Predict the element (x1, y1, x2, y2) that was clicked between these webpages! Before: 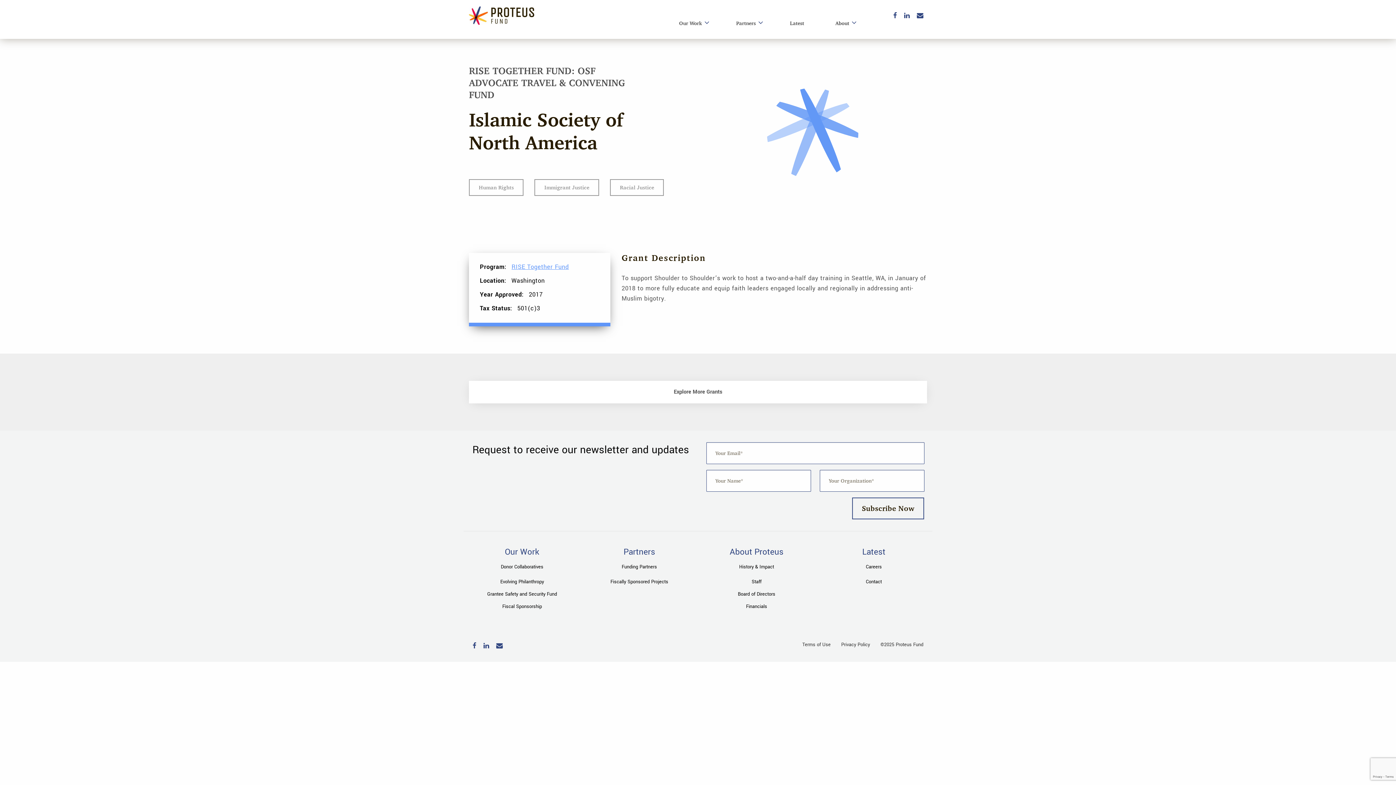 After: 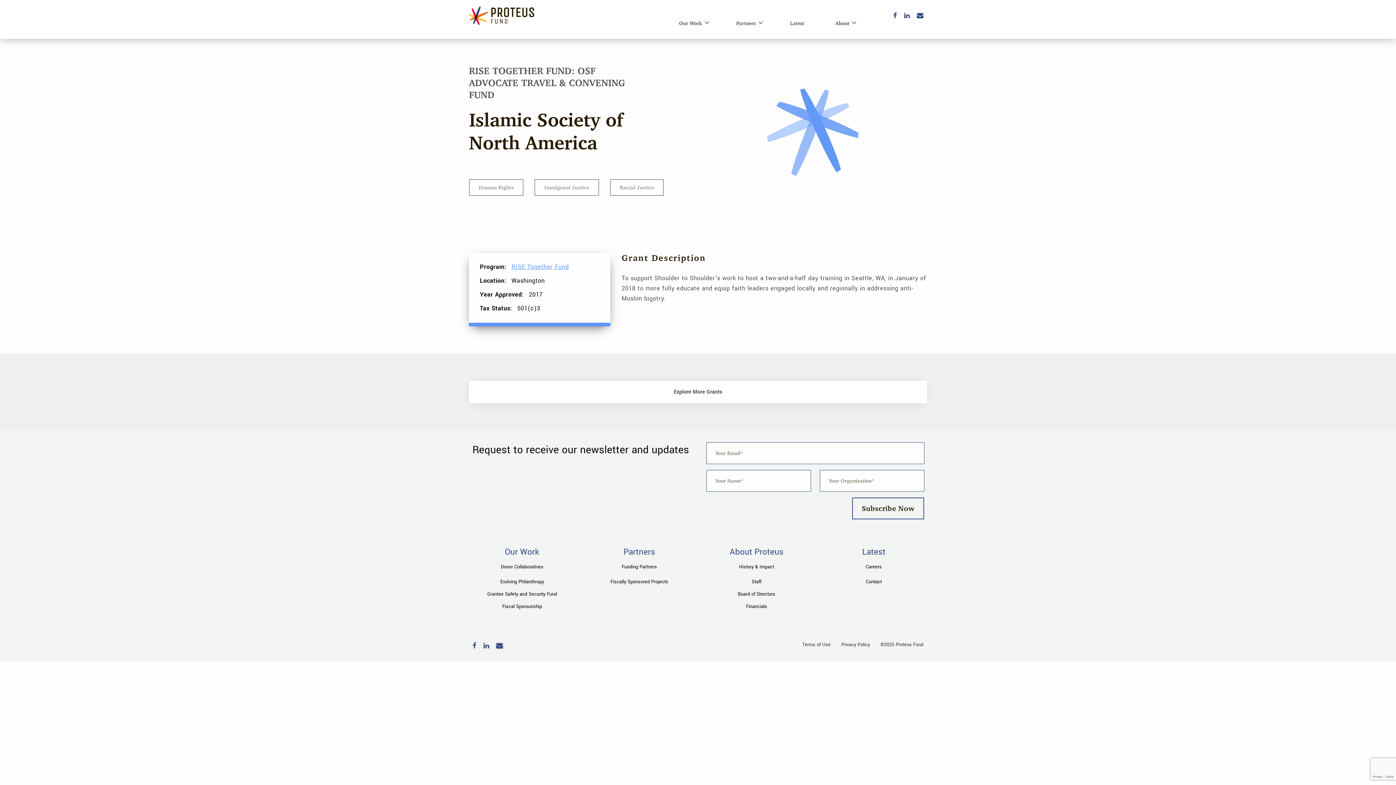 Action: label: Email bbox: (492, 642, 506, 650)